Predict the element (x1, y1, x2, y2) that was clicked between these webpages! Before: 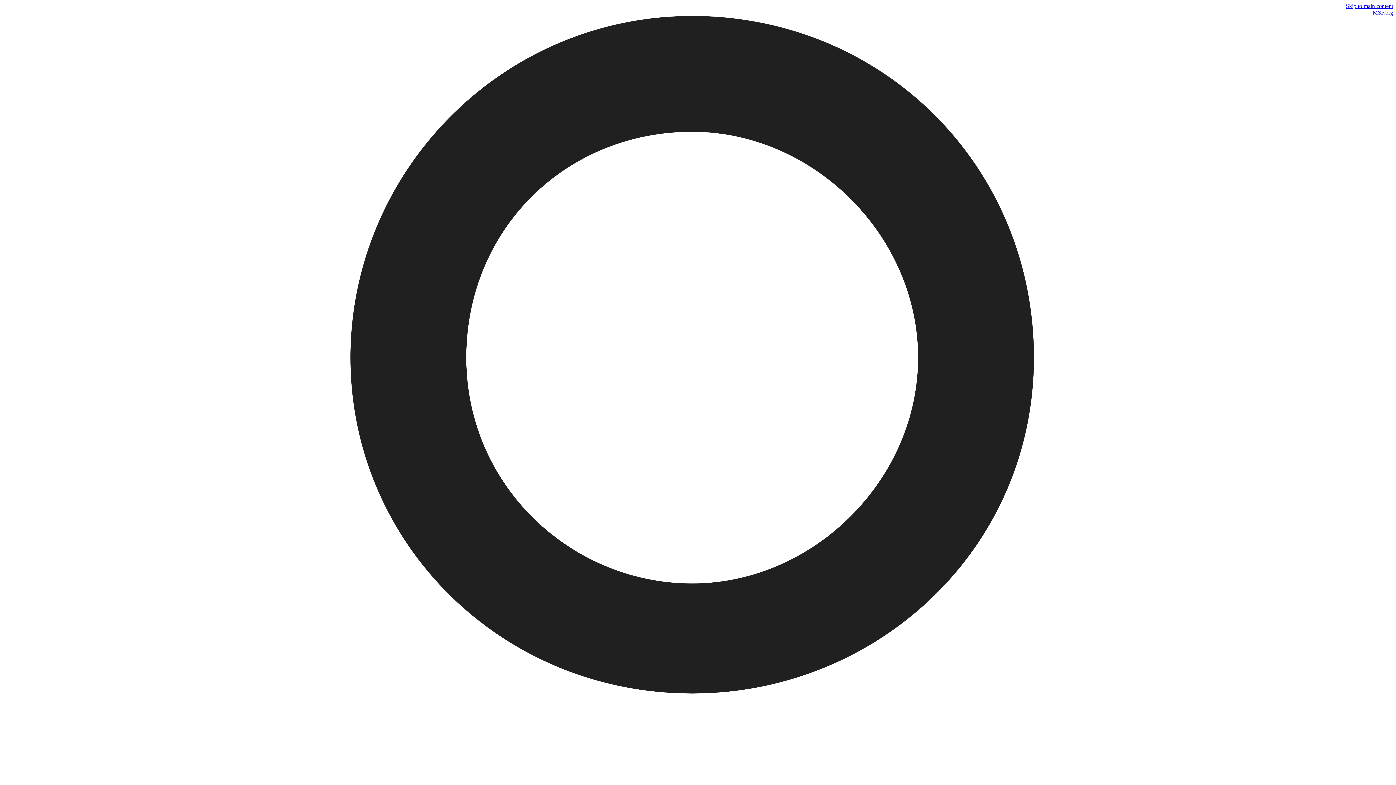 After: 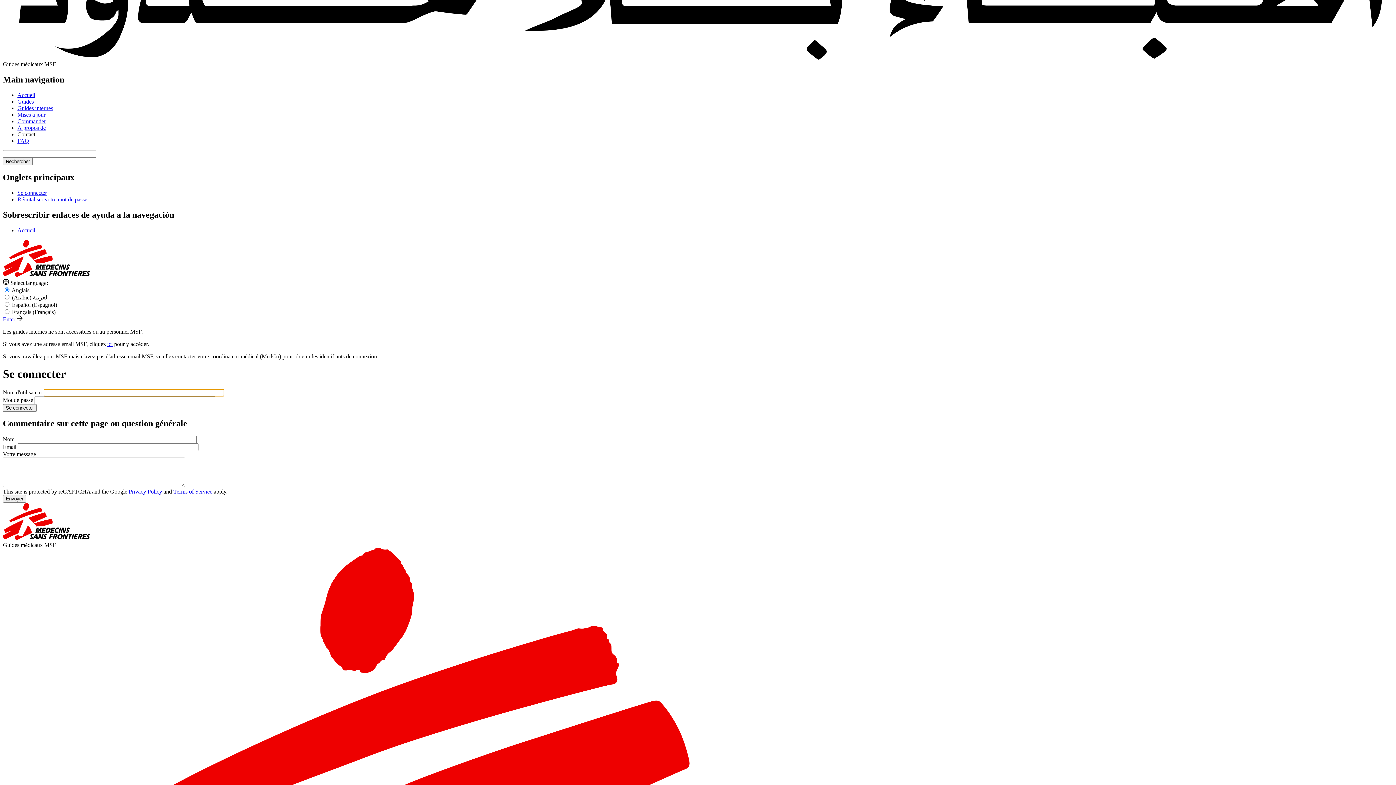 Action: bbox: (2, 16, 1393, 1414) label: طاقم منظمة أطباء بلا حدود